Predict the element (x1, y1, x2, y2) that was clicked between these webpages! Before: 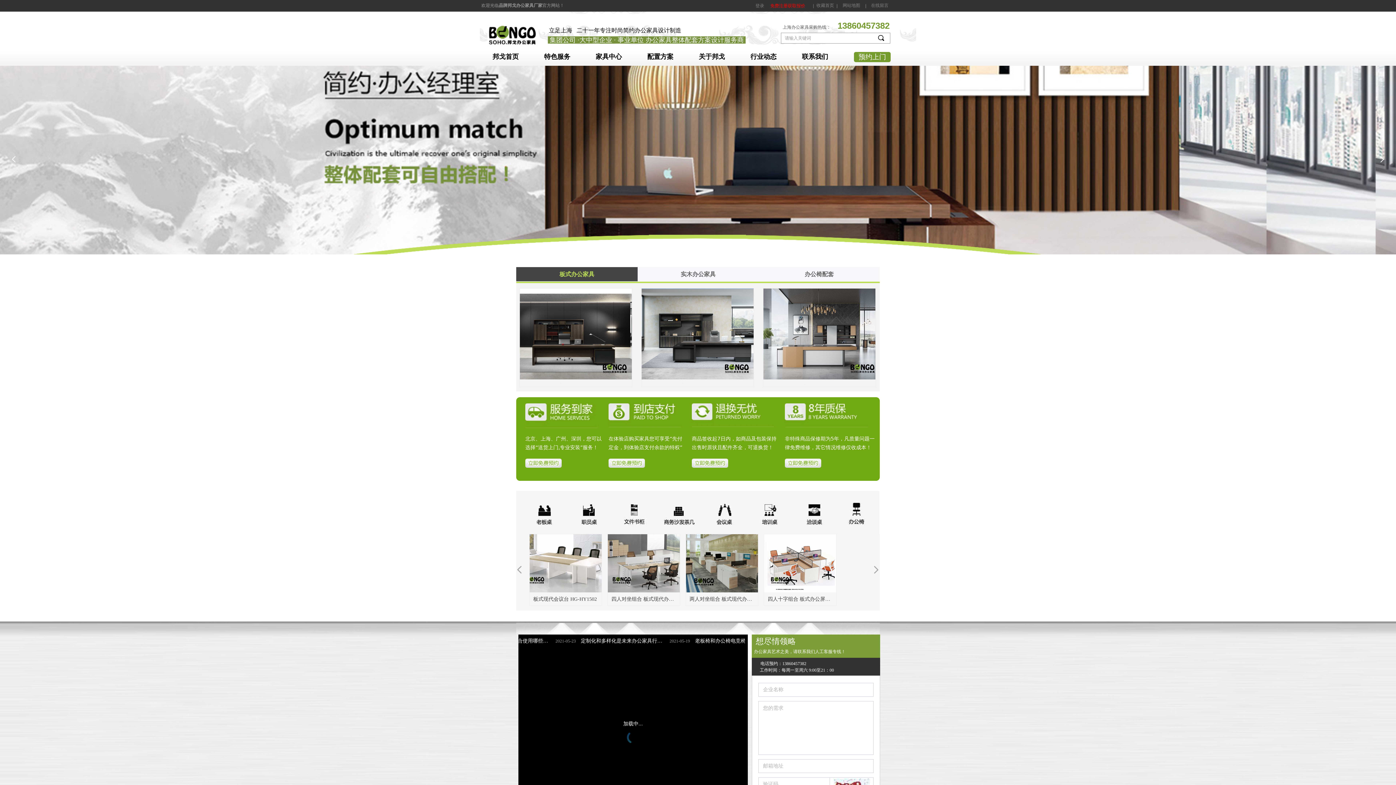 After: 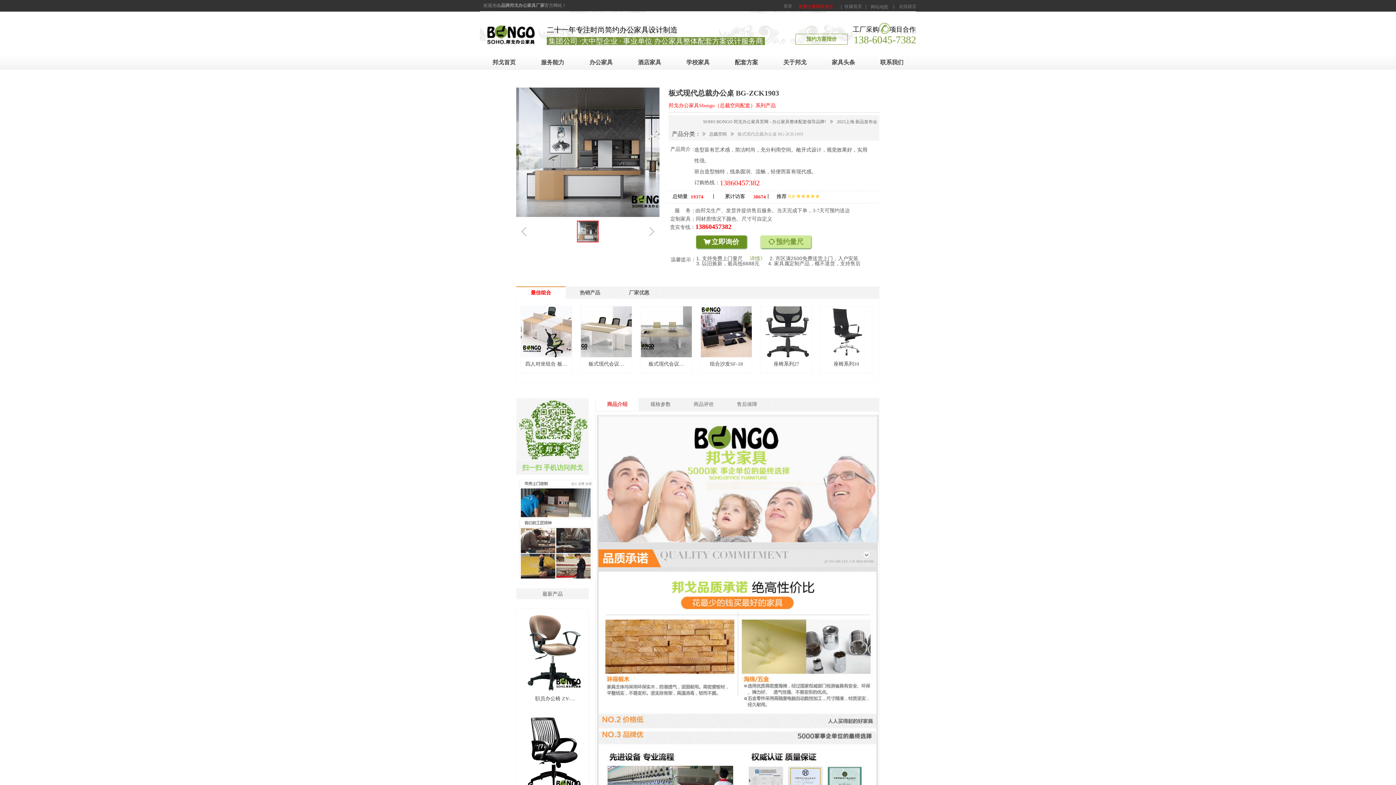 Action: bbox: (763, 288, 875, 386) label: 板式现代总裁办公桌 BG-ZCK1903